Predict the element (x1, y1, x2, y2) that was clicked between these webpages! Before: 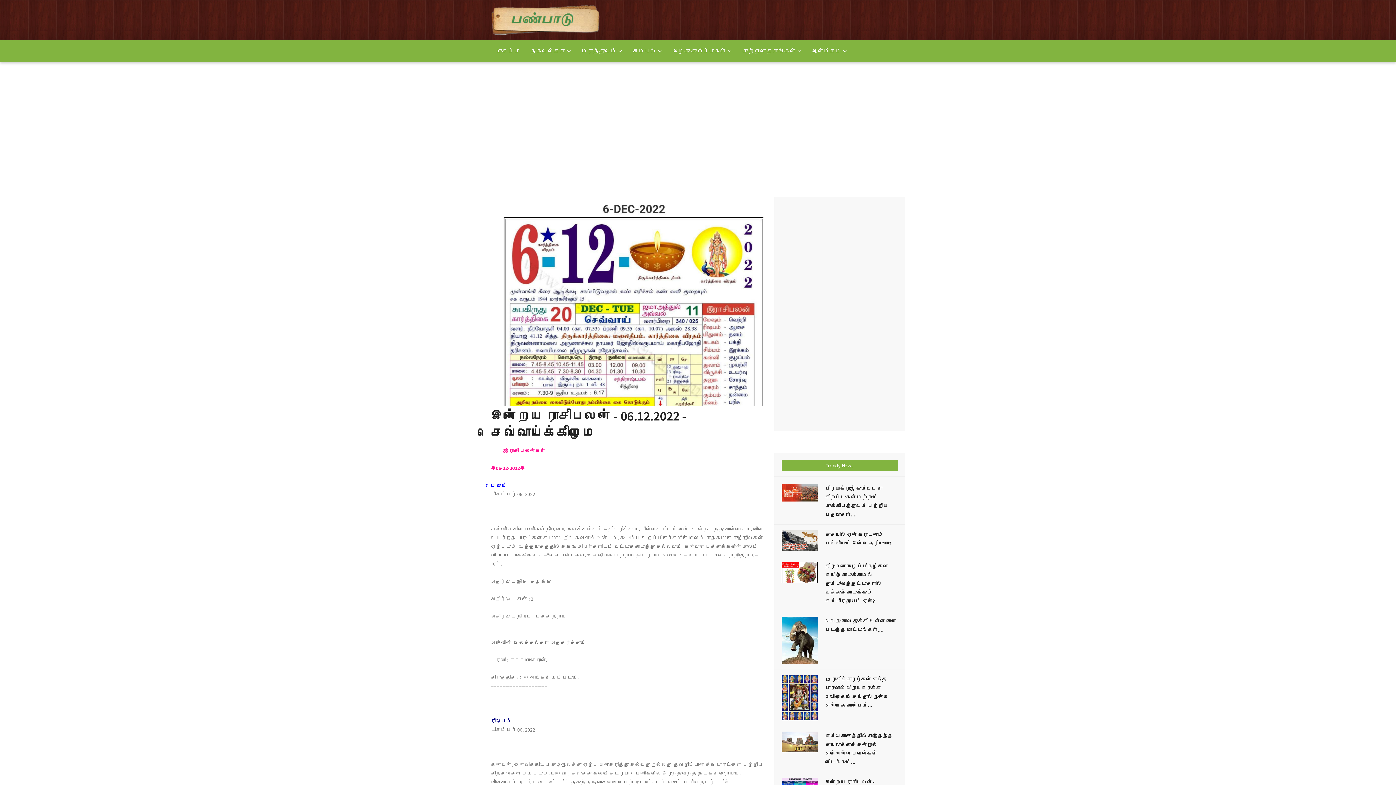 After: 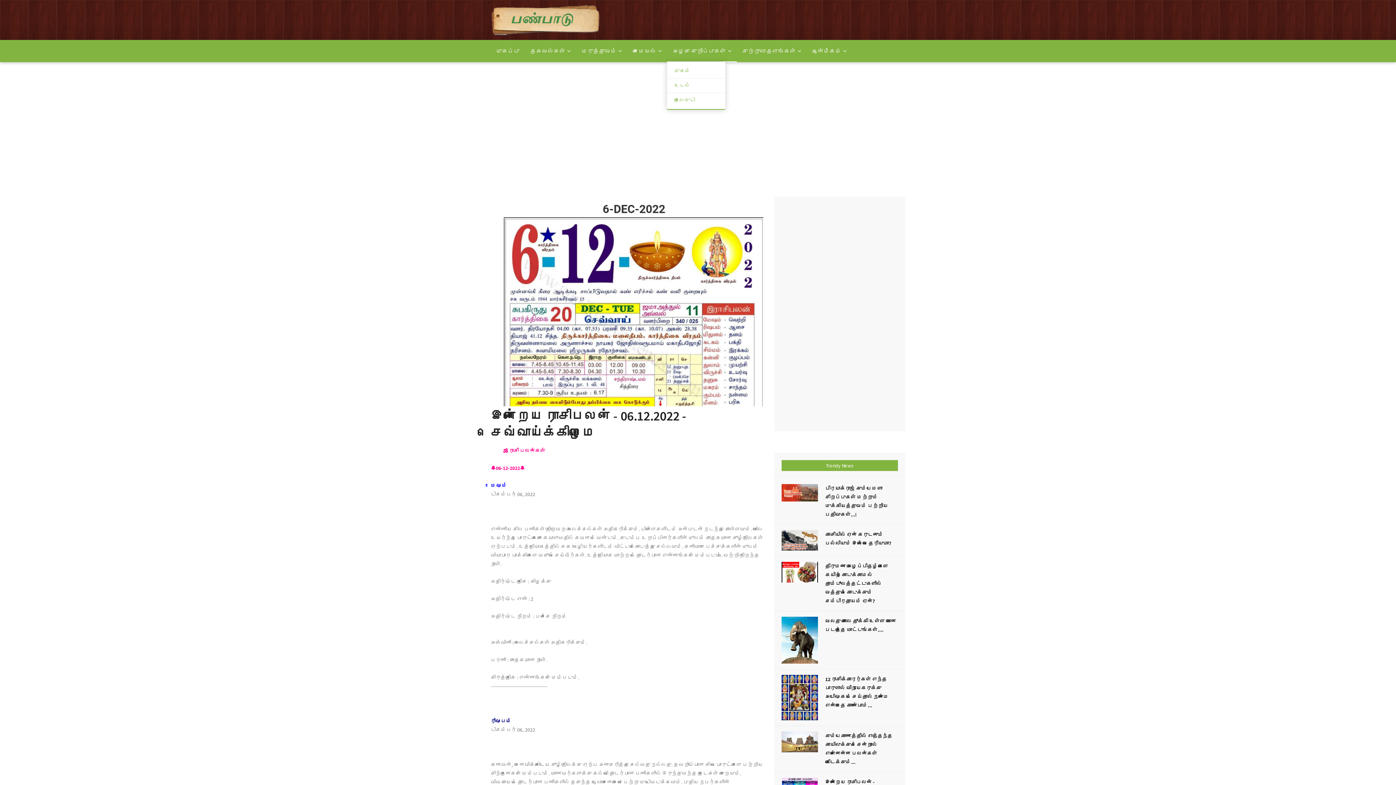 Action: bbox: (667, 40, 737, 62) label: அழகு குறிப்புகள்